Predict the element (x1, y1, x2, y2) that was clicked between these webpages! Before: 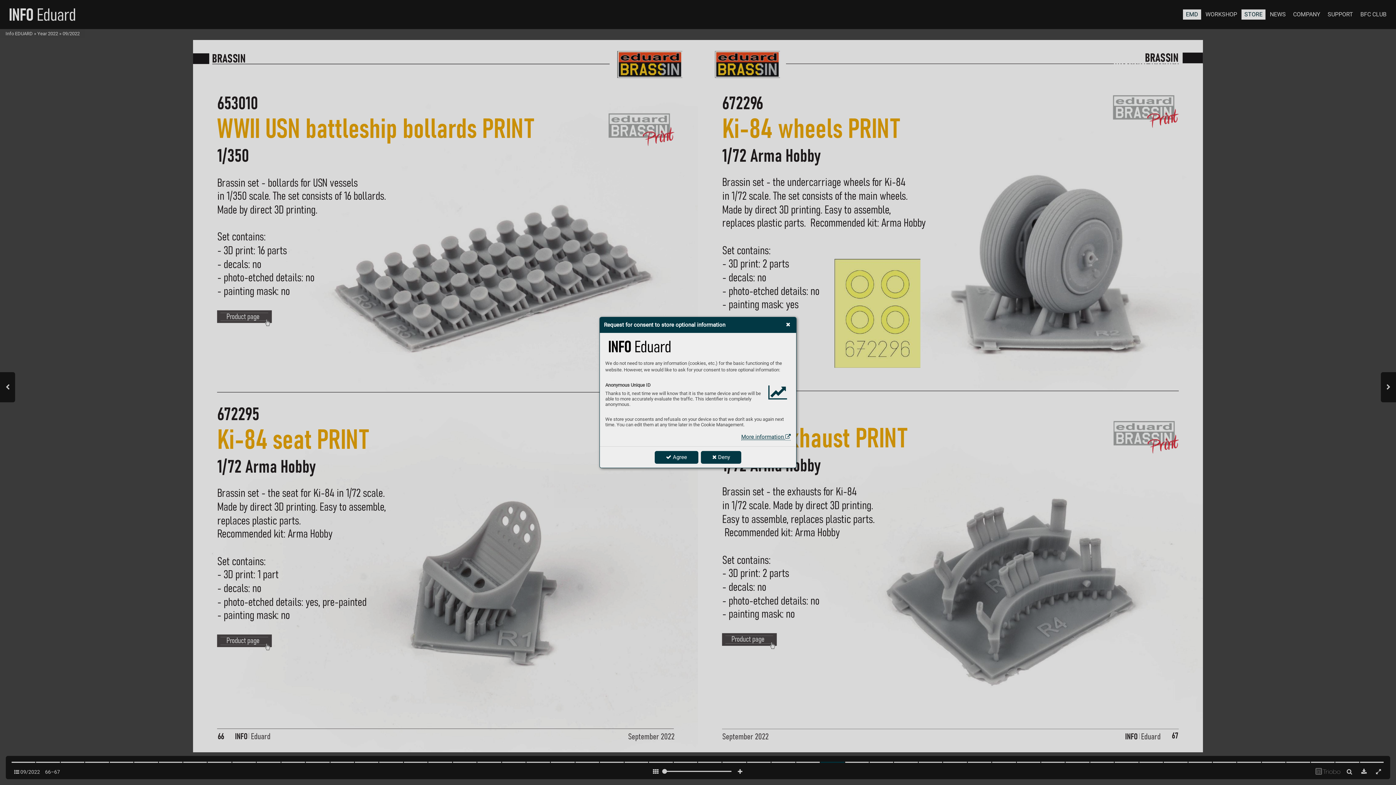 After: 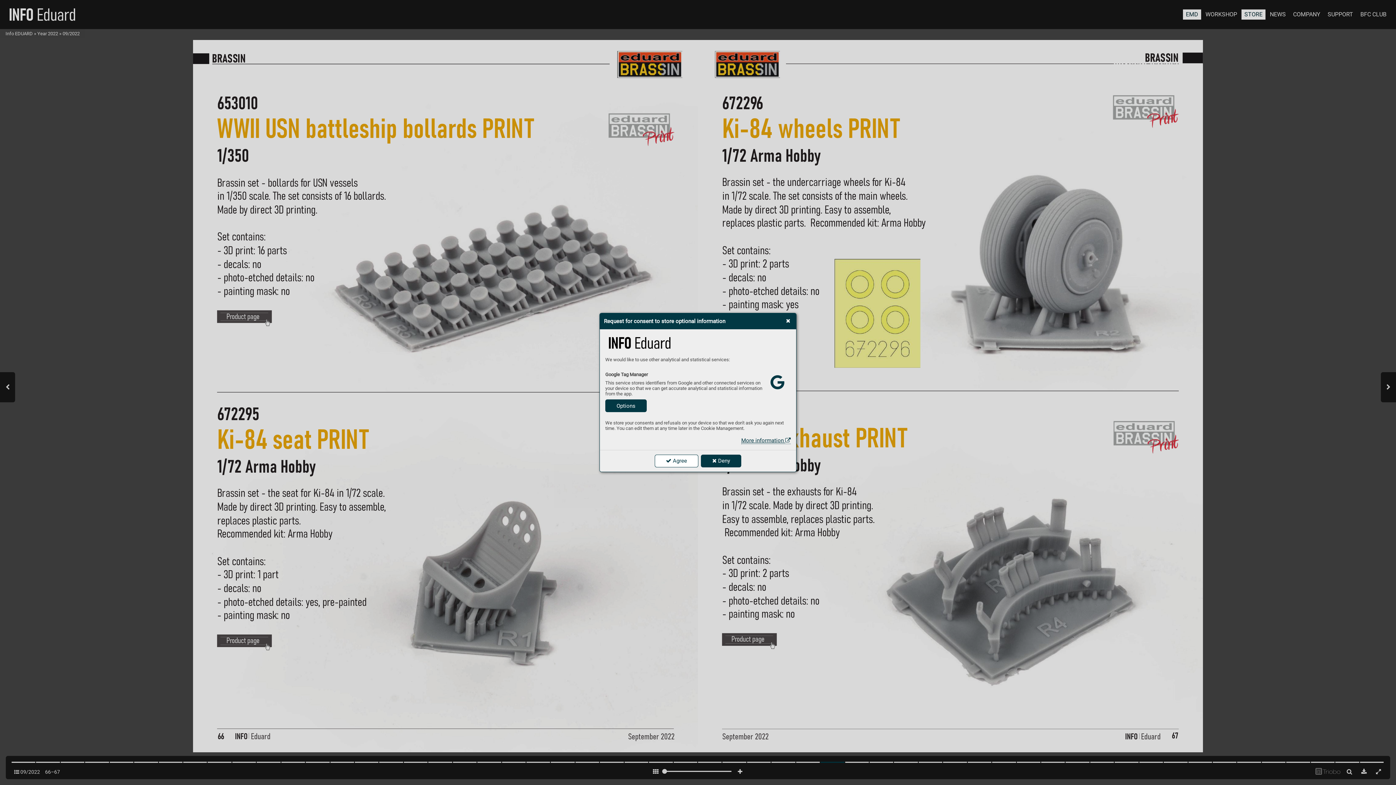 Action: bbox: (654, 451, 698, 463) label:  Agree